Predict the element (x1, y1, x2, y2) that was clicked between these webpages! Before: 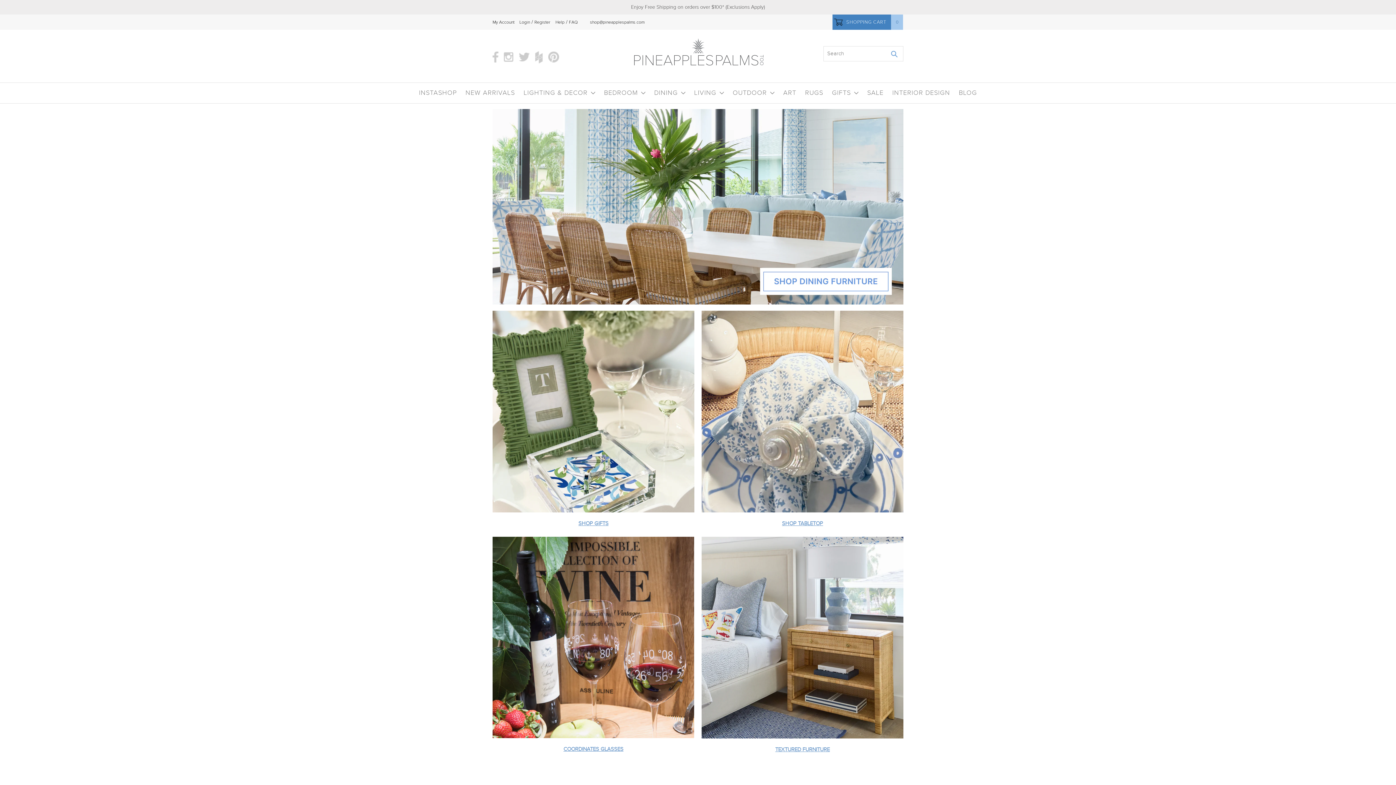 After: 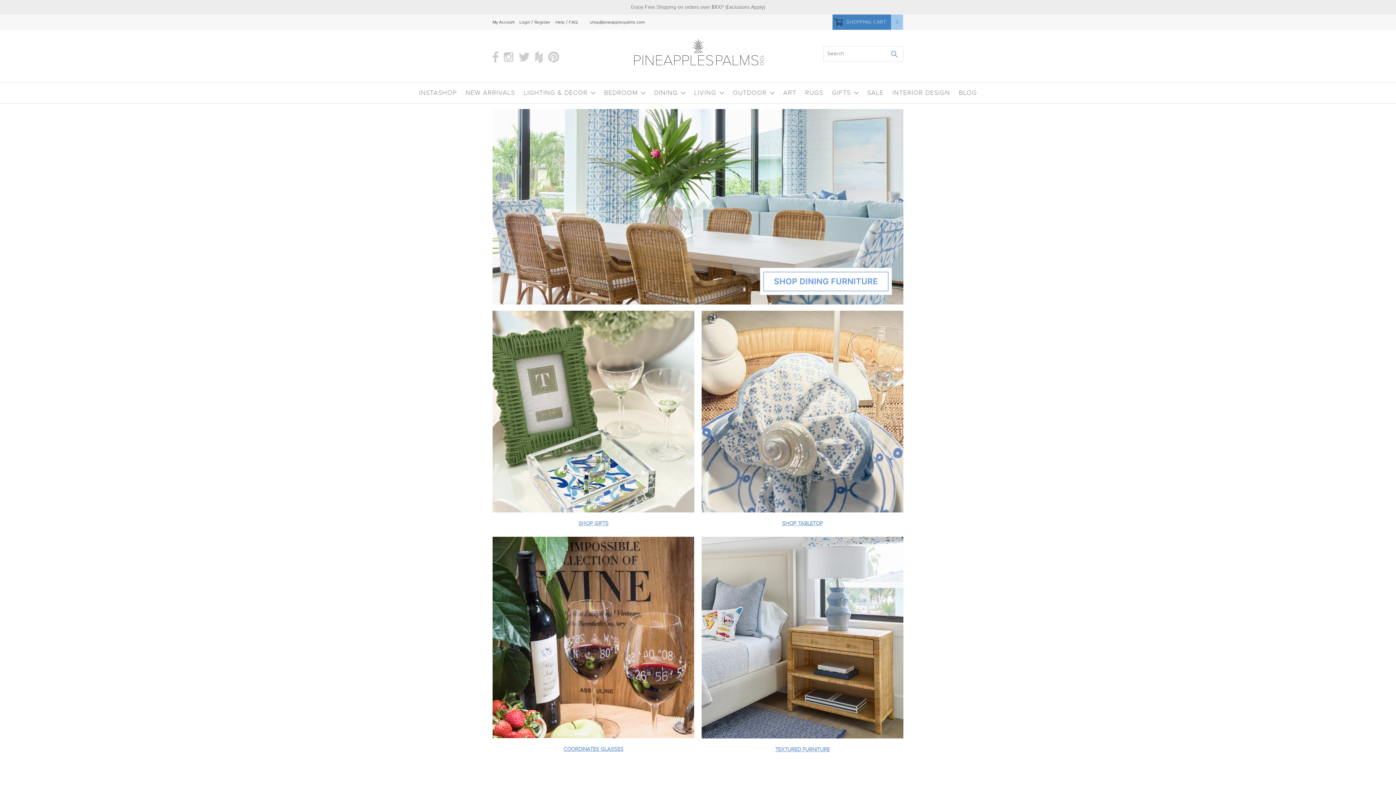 Action: label: Instagram bbox: (504, 52, 518, 61)